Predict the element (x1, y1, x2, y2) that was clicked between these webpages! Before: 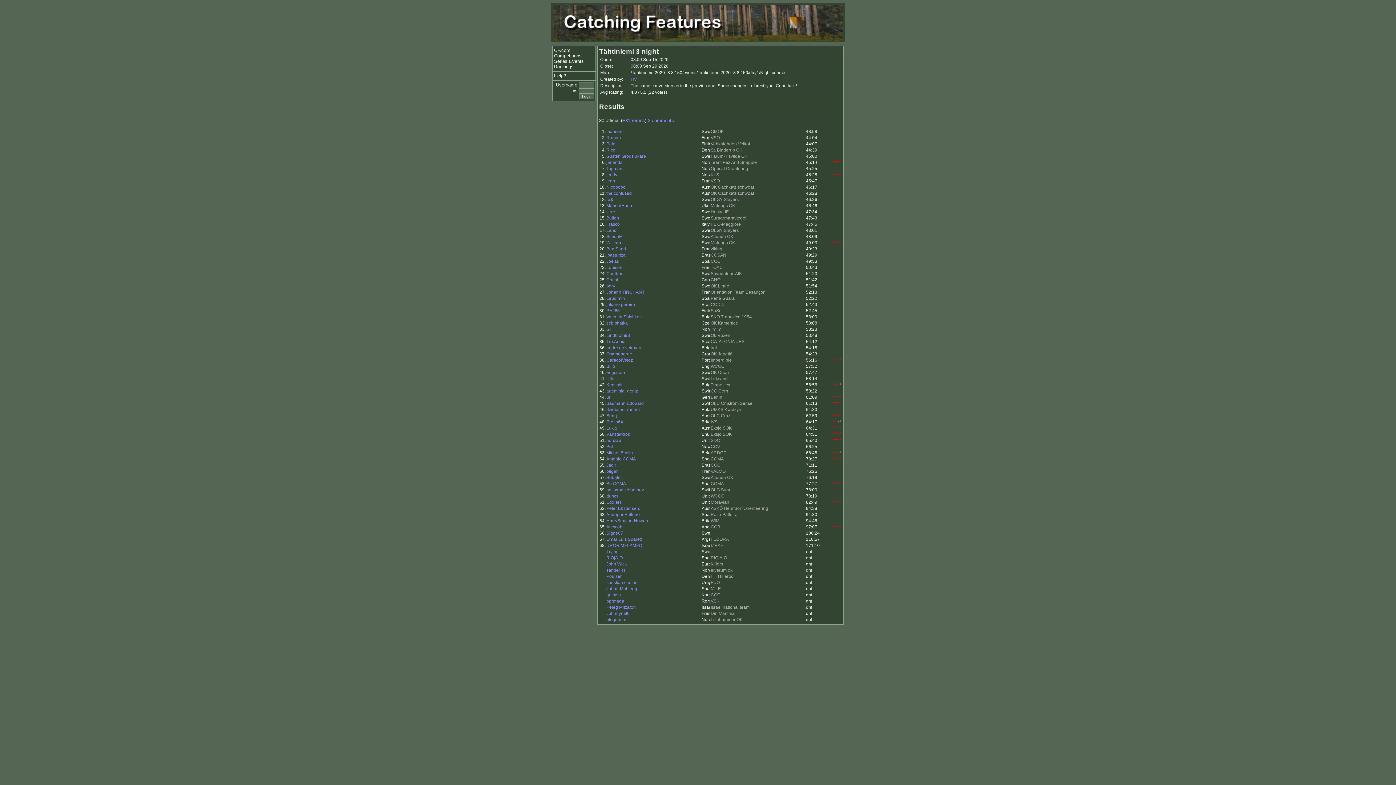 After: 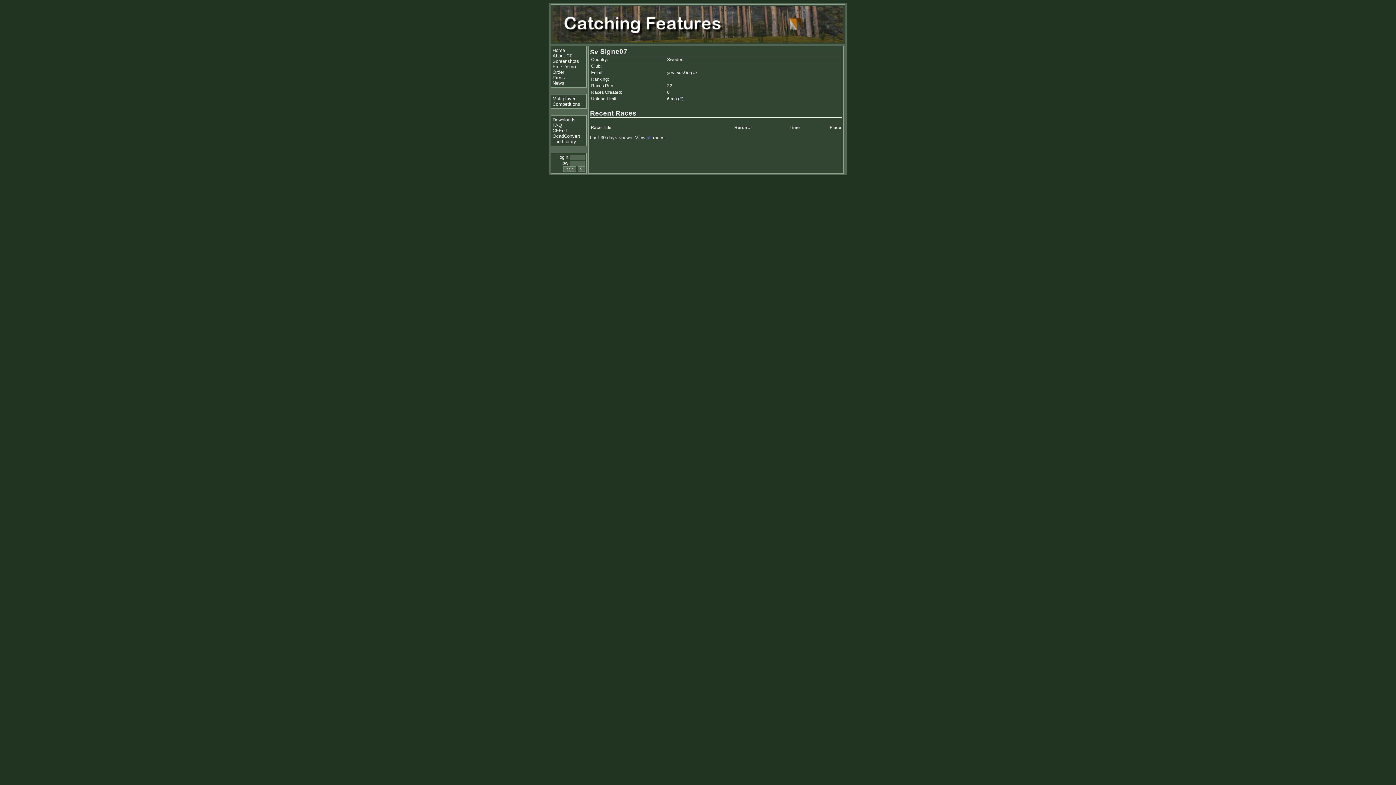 Action: label: Signe07 bbox: (606, 530, 623, 536)